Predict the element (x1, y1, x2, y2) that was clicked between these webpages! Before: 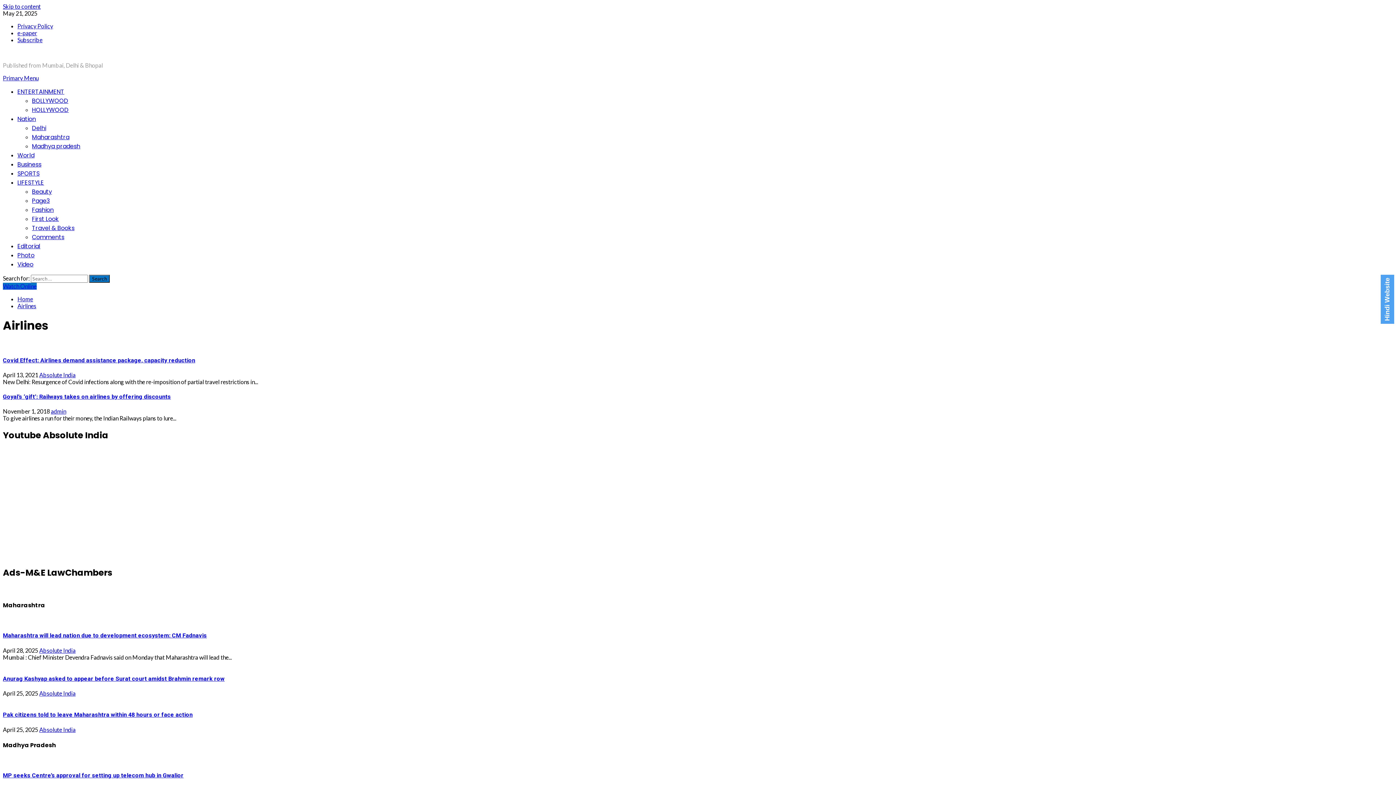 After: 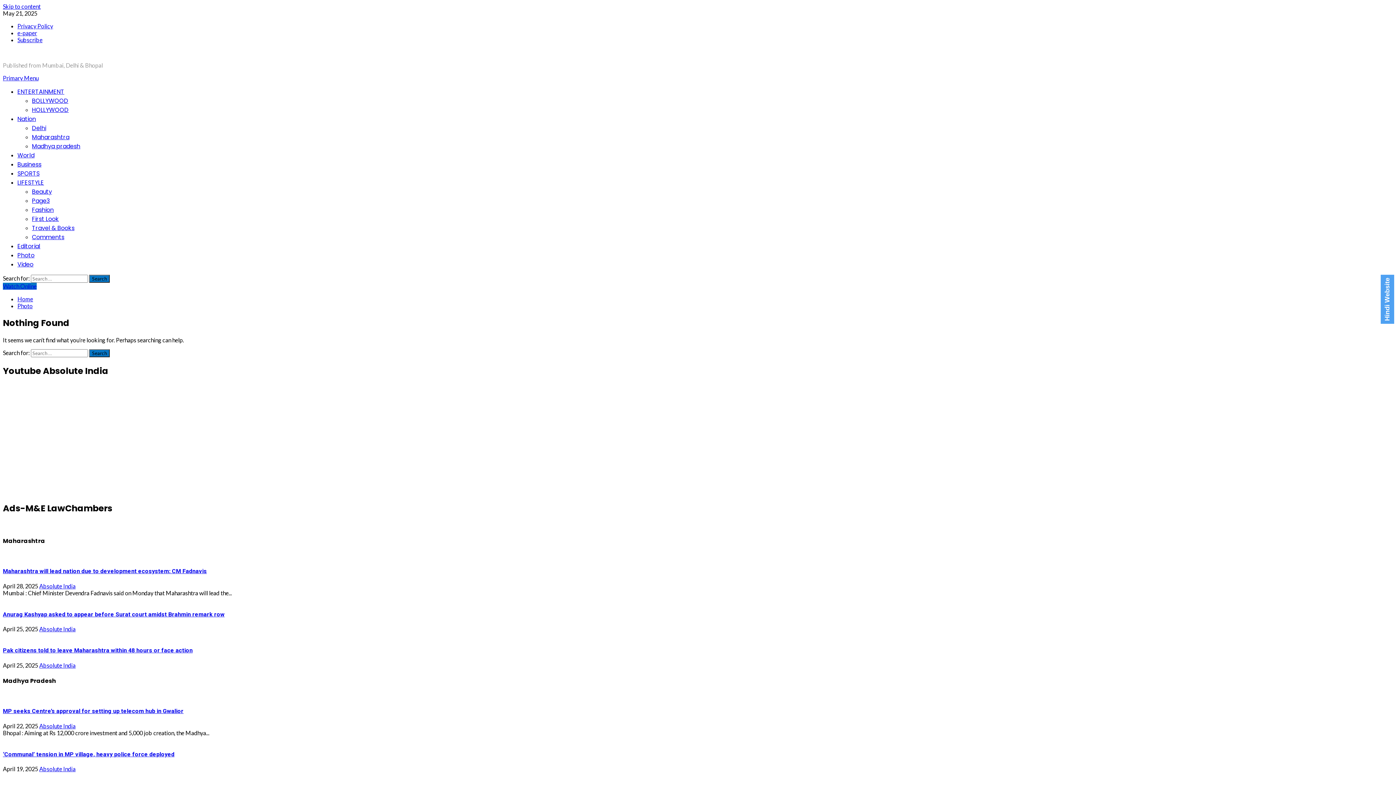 Action: bbox: (17, 251, 34, 259) label: Photo